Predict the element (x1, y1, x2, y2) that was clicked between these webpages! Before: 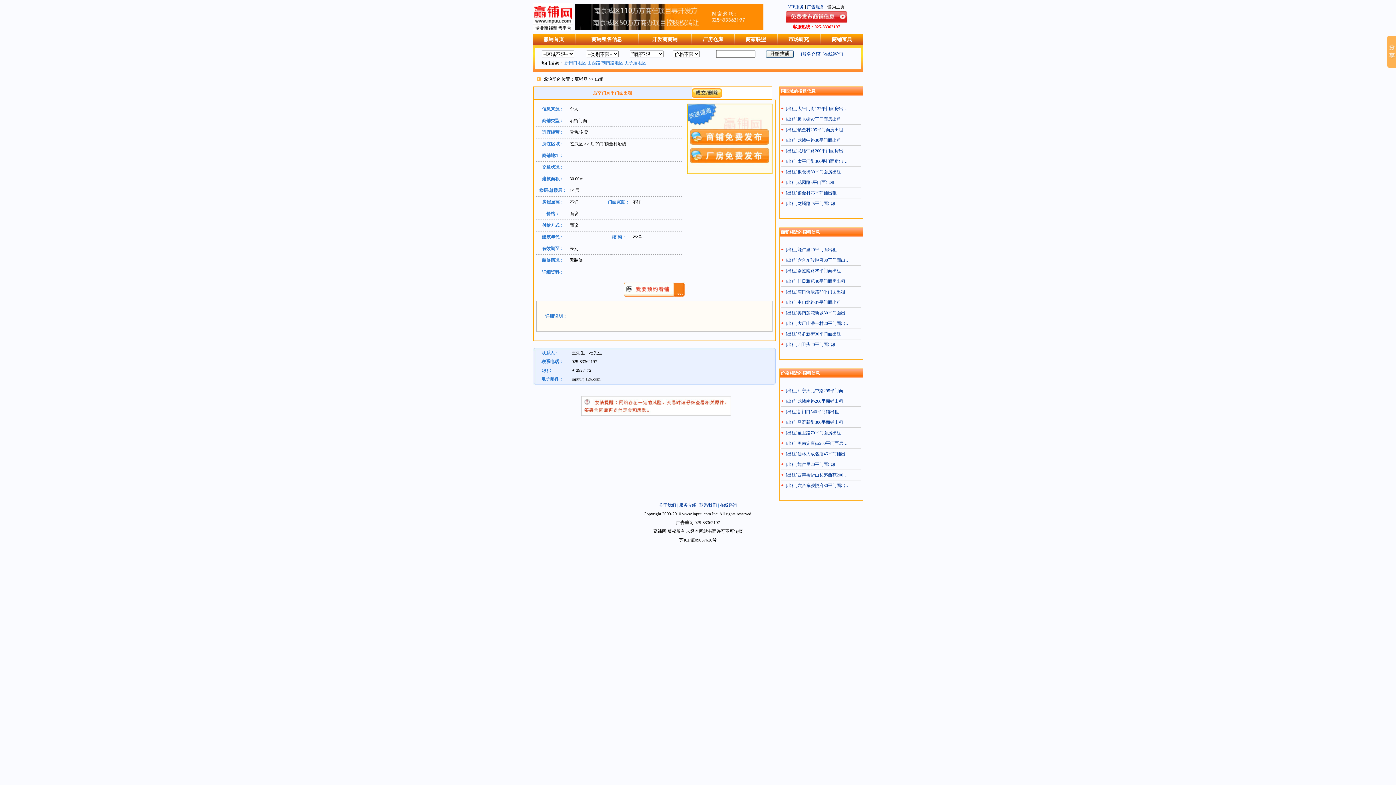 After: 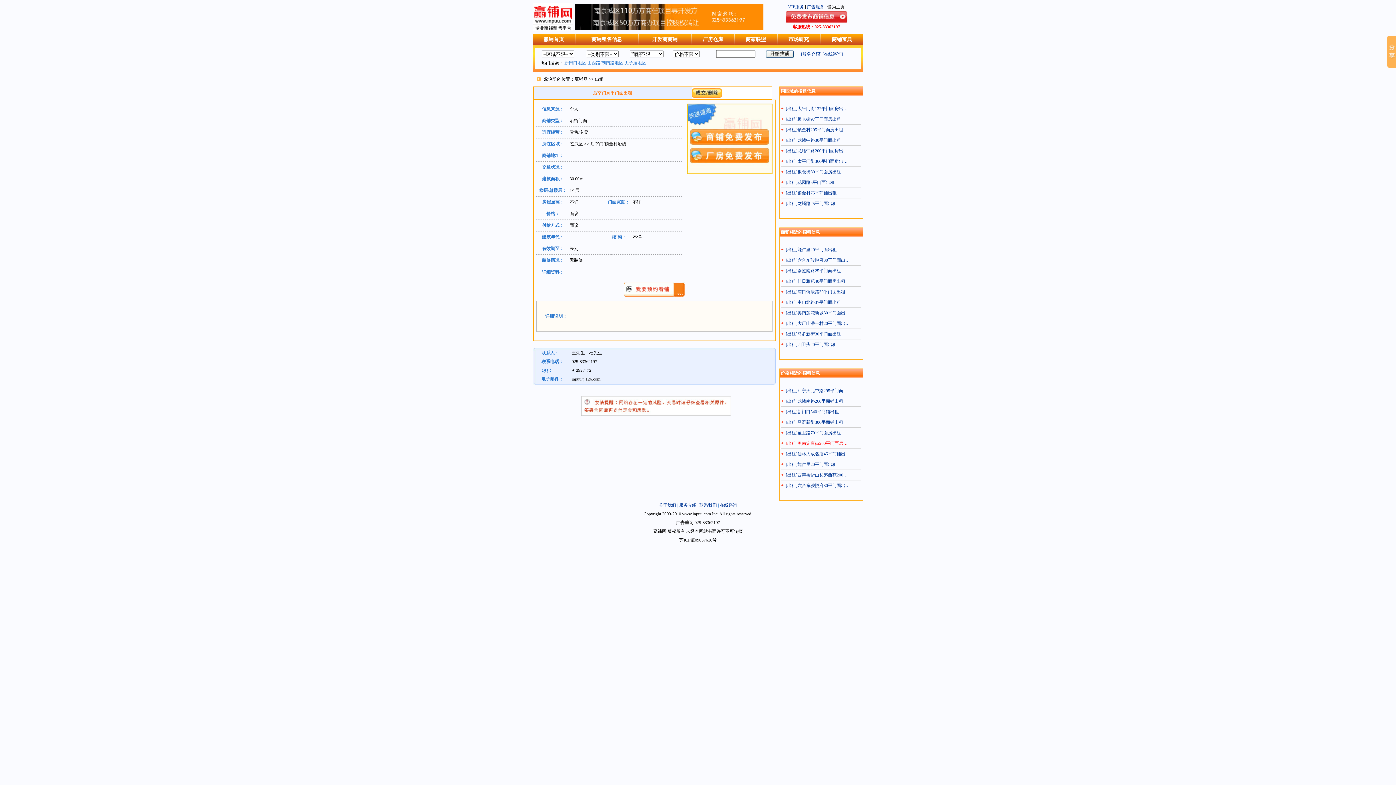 Action: label: [出租]奥南定康街200平门面房… bbox: (786, 441, 847, 446)